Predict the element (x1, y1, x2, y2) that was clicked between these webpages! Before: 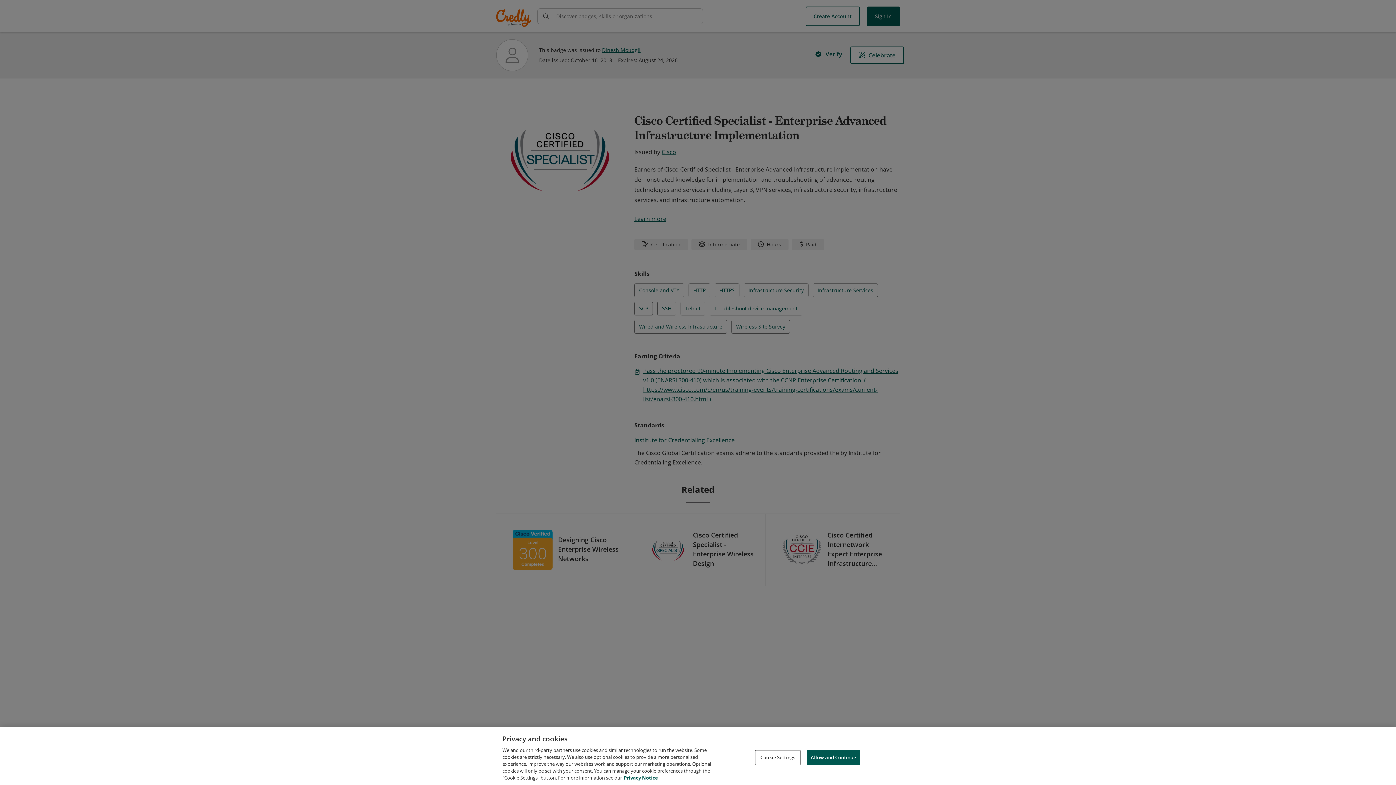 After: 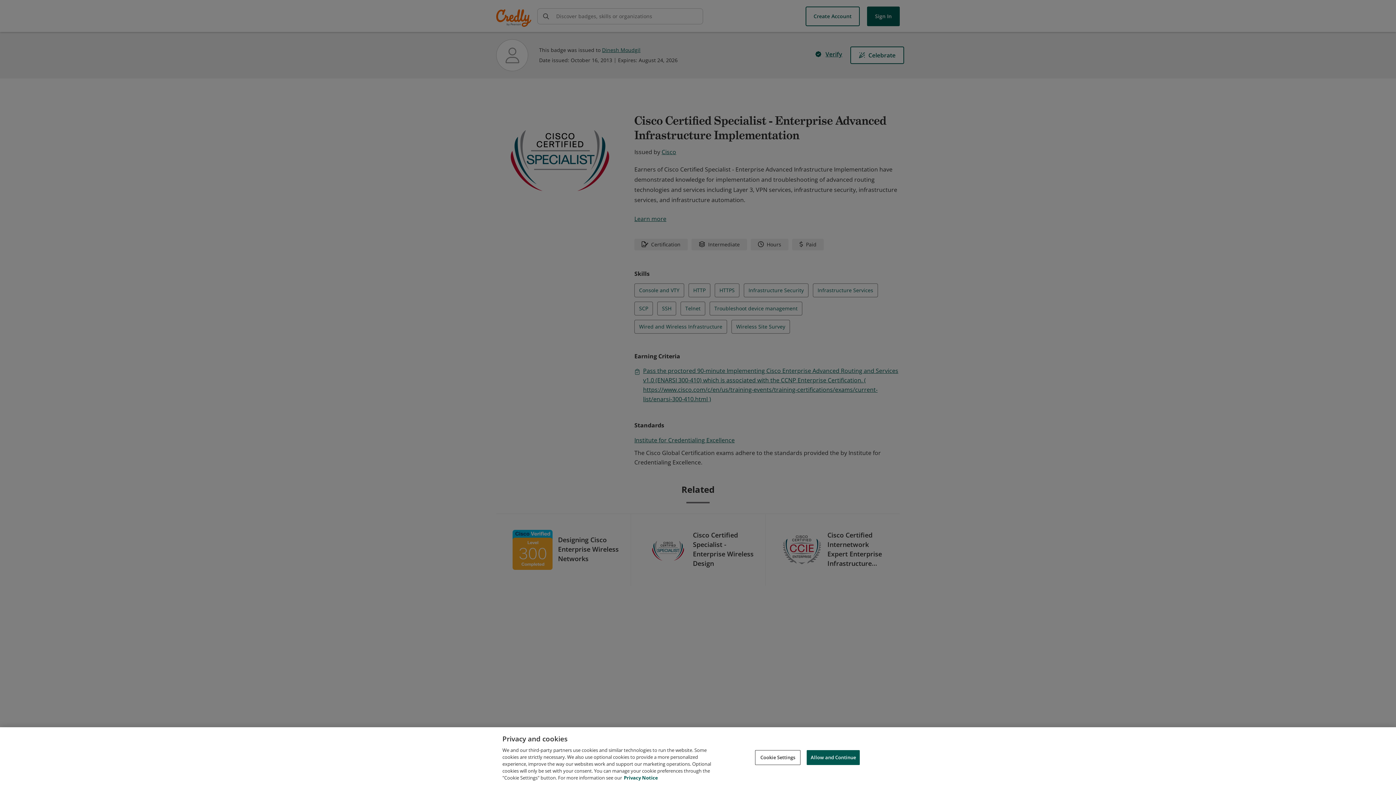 Action: label: Privacy Notice, opens in a new tab bbox: (624, 774, 658, 781)